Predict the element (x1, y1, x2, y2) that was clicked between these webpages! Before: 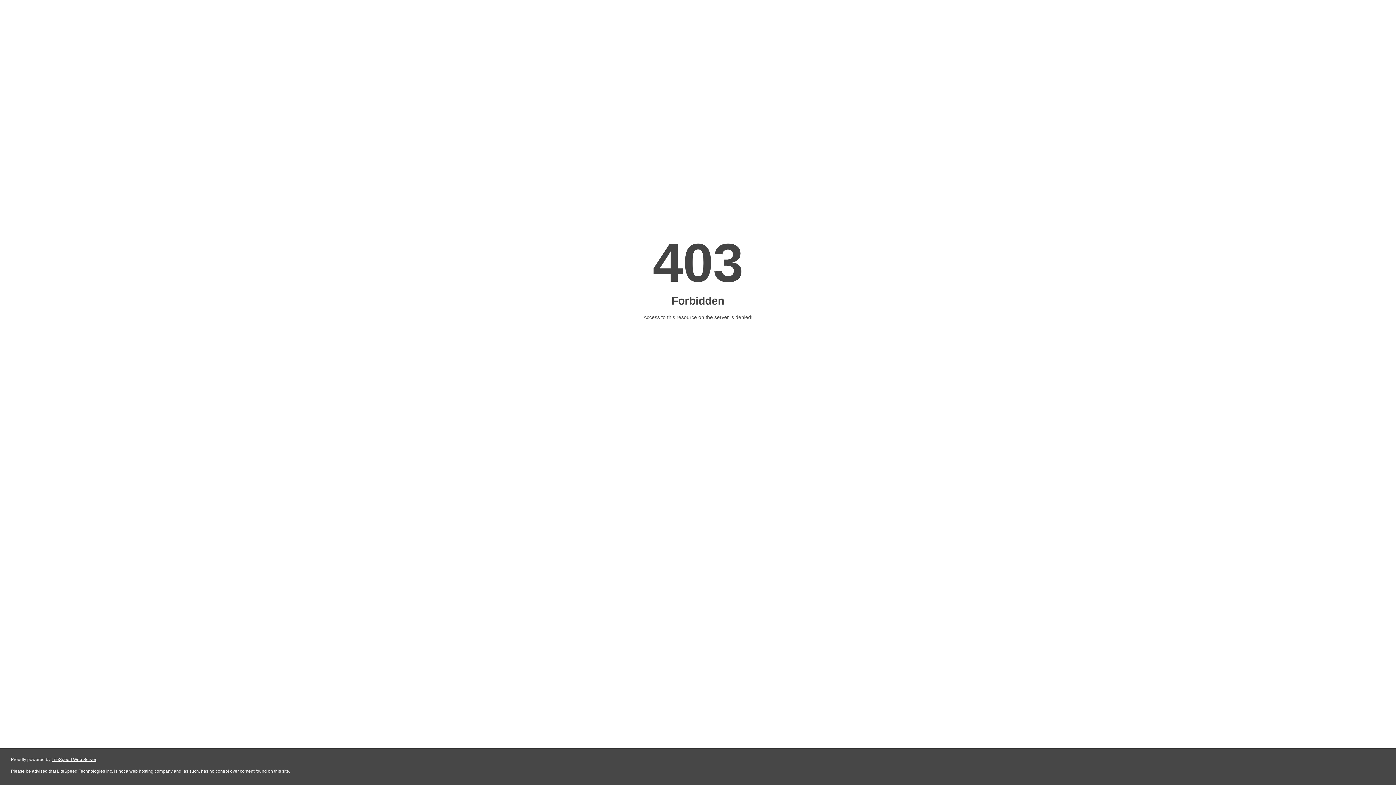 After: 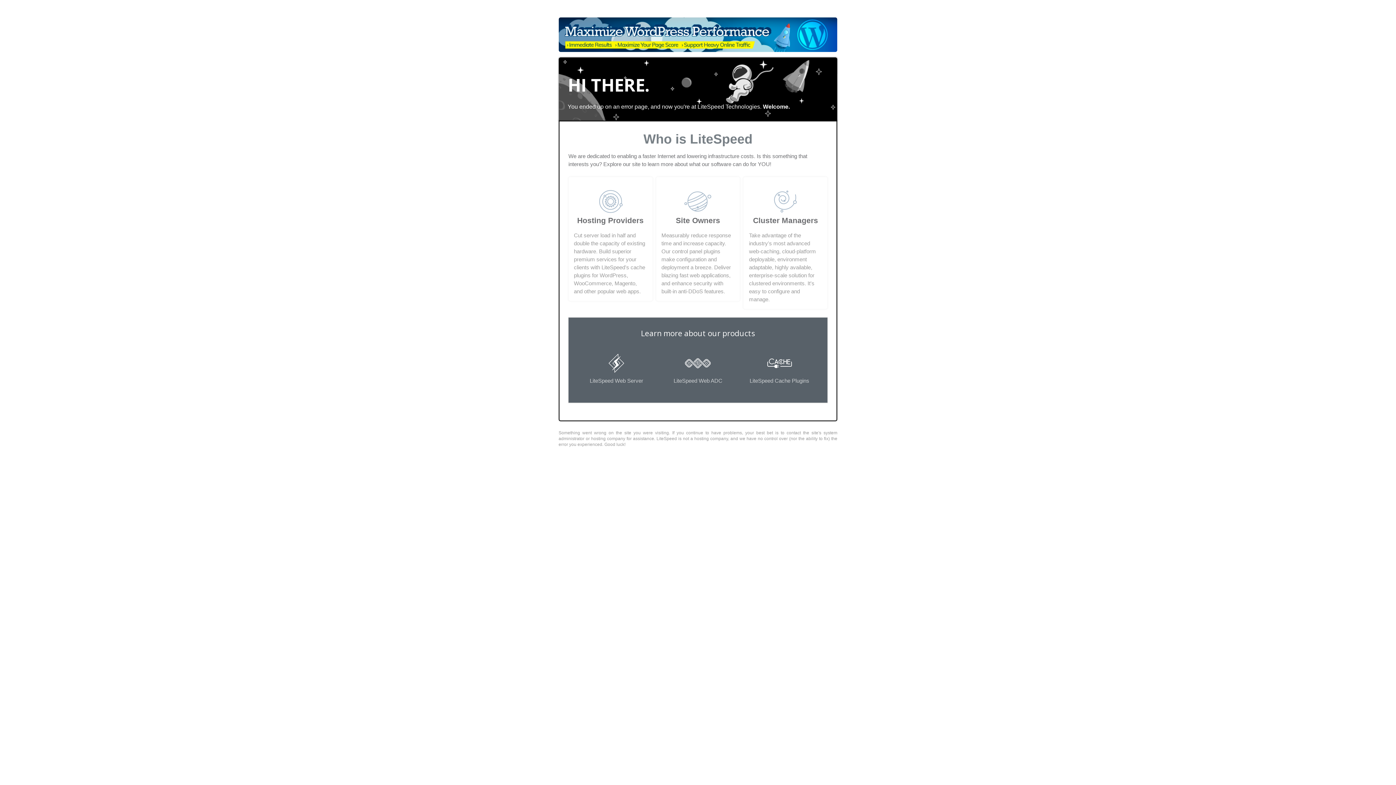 Action: bbox: (51, 757, 96, 762) label: LiteSpeed Web Server